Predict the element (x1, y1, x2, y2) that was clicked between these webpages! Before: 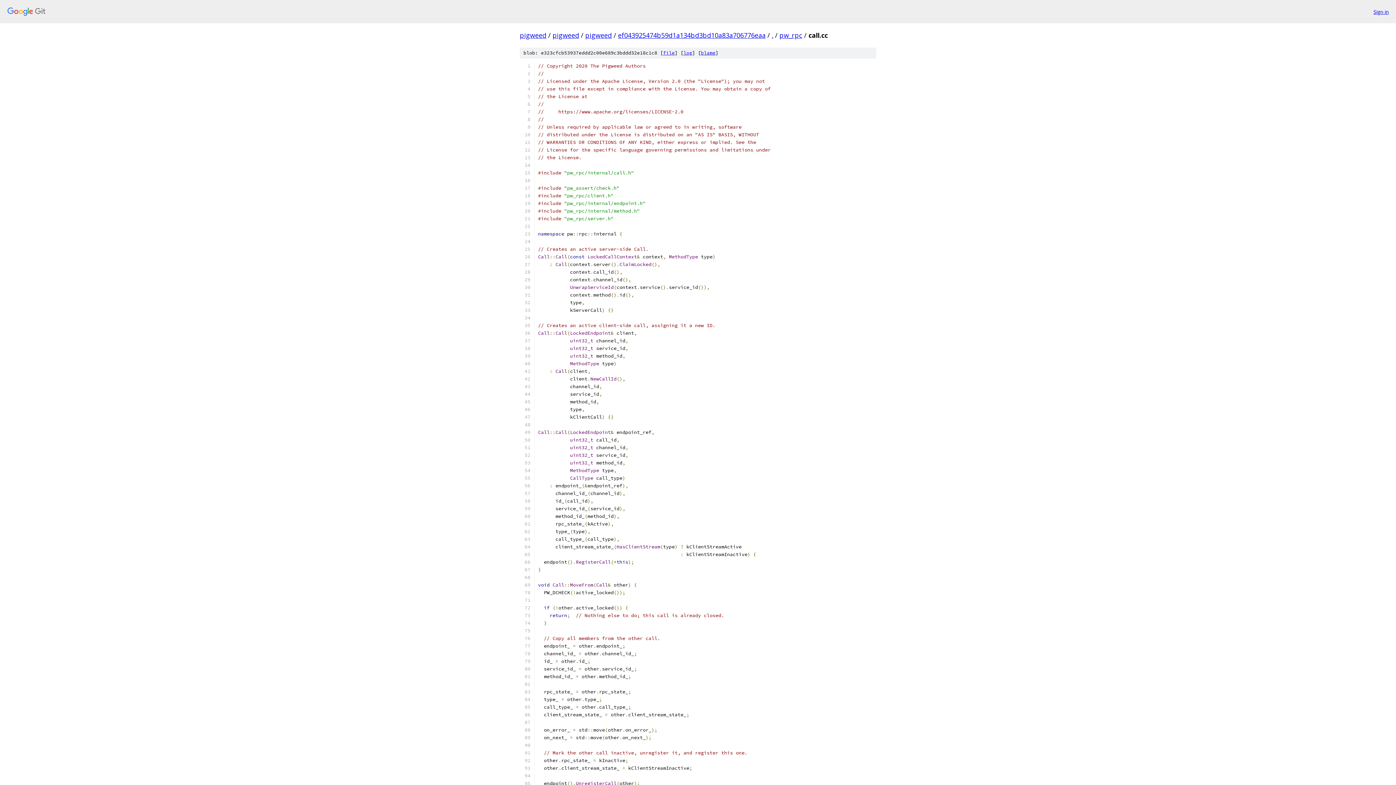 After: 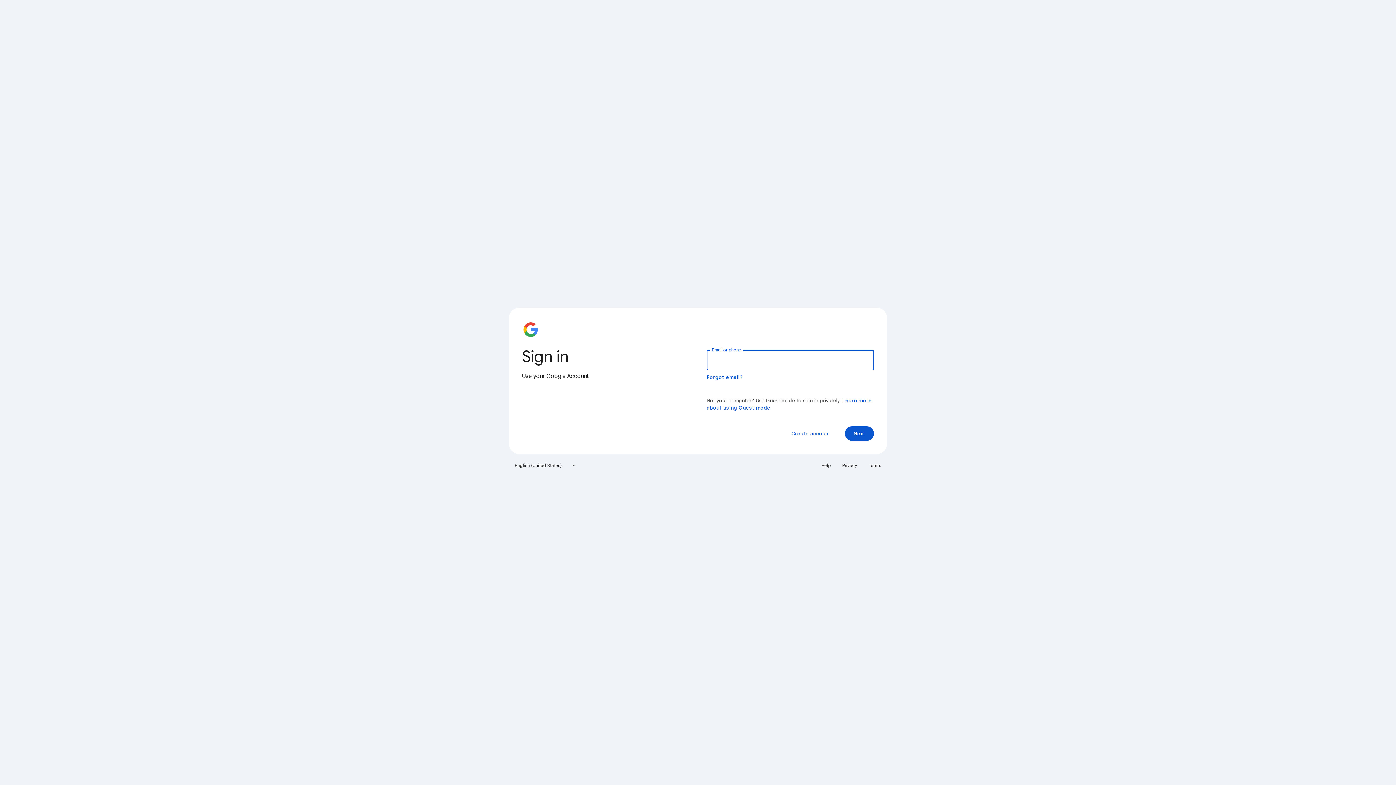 Action: label: Sign in bbox: (1373, 7, 1389, 15)